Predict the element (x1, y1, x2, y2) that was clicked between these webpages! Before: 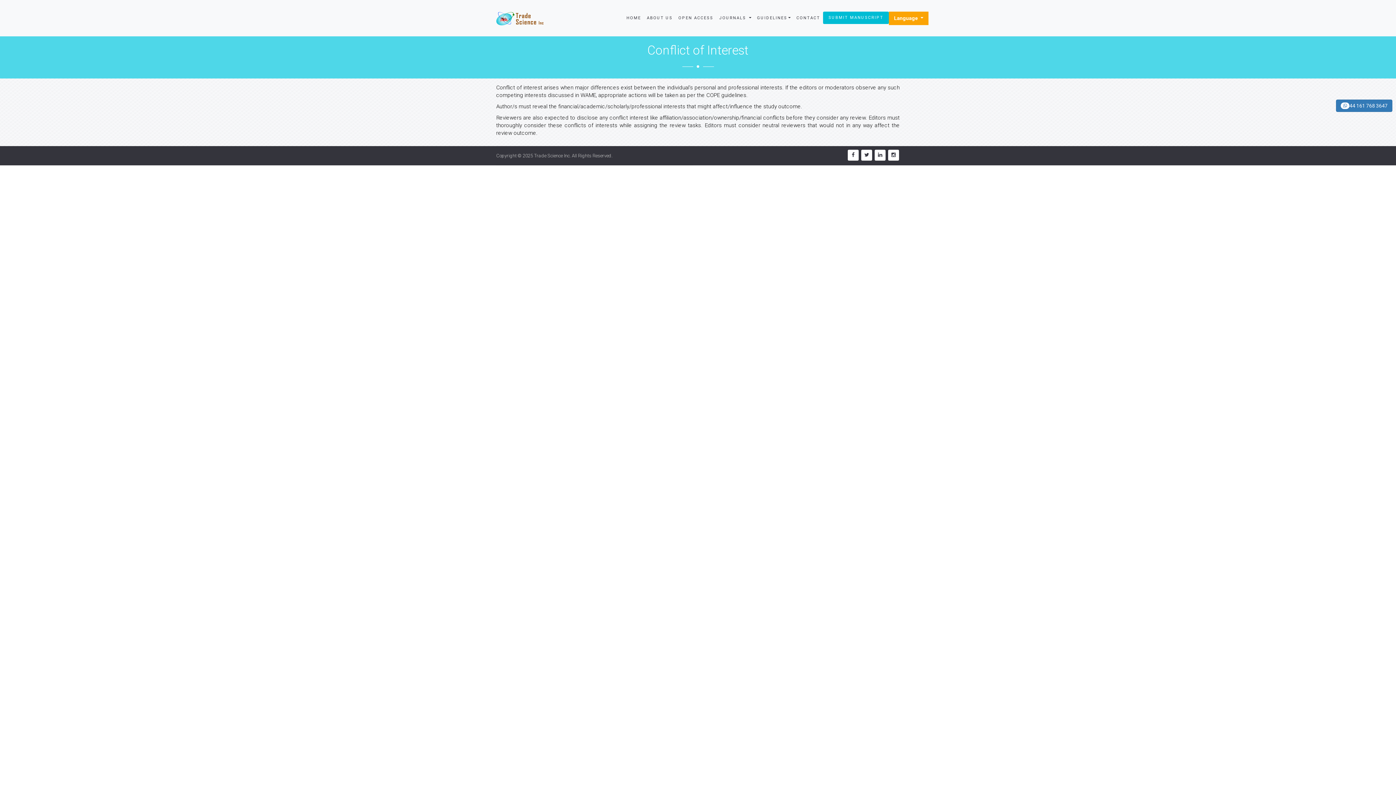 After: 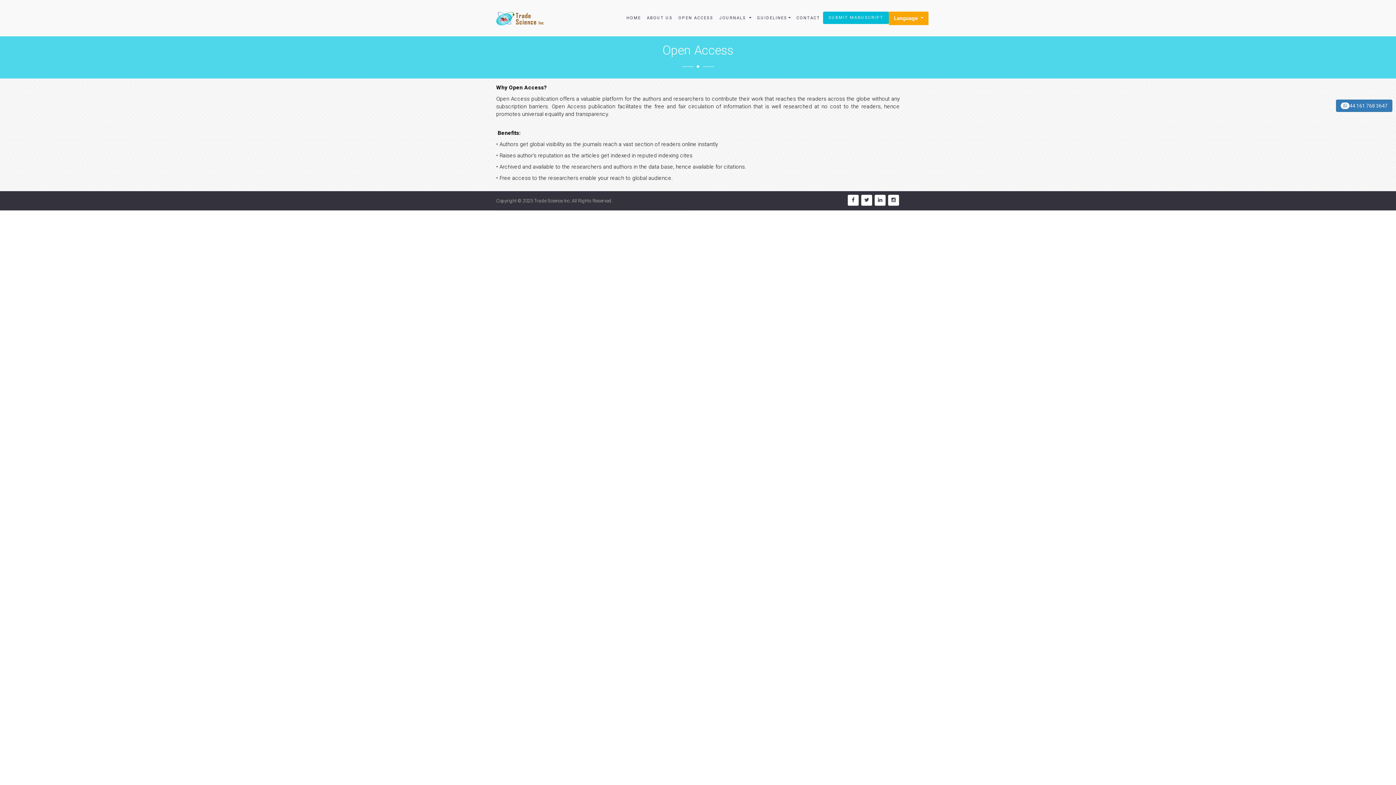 Action: bbox: (675, 1, 716, 34) label: OPEN ACCESS